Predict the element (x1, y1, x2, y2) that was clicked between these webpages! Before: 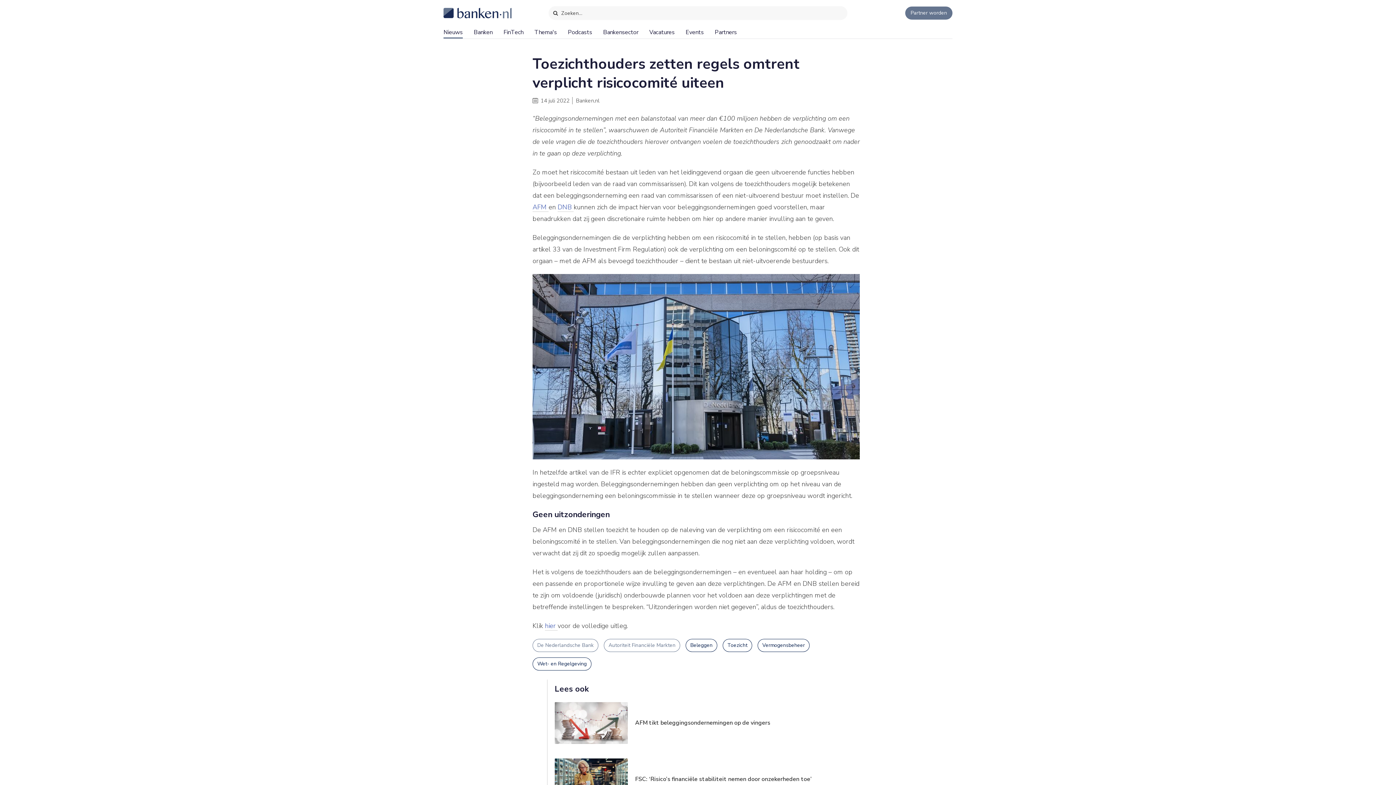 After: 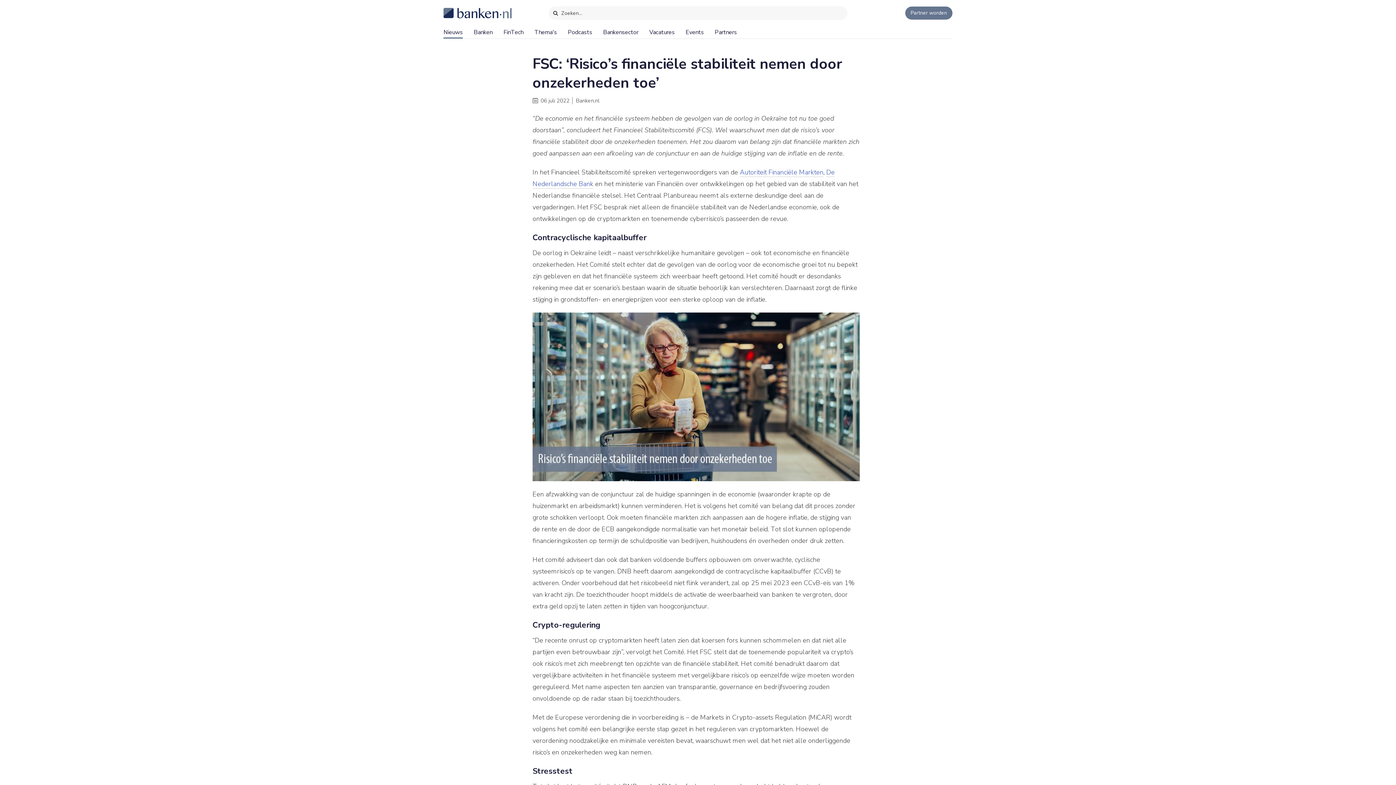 Action: bbox: (635, 775, 812, 783) label: FSC: ‘Risico’s financiële stabiliteit nemen door onzekerheden toe’